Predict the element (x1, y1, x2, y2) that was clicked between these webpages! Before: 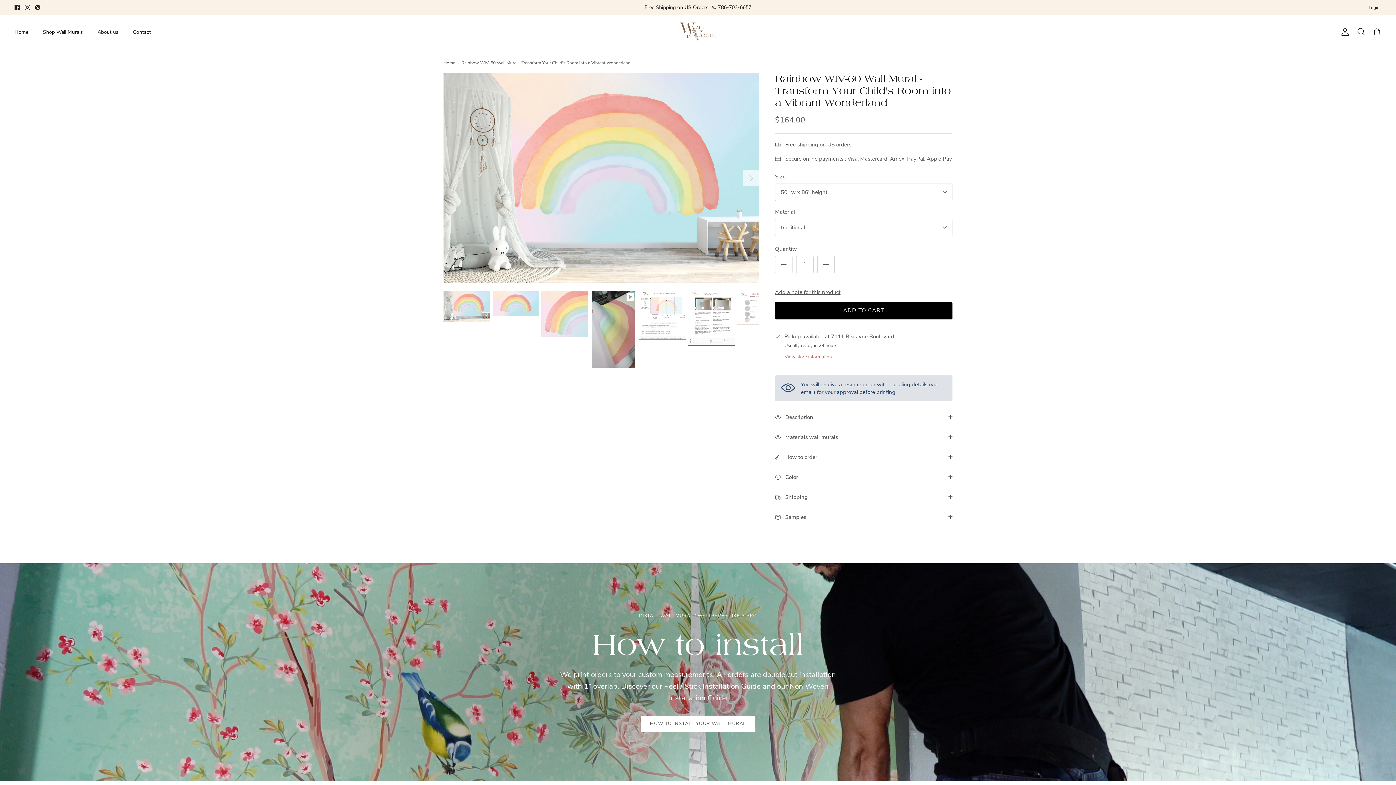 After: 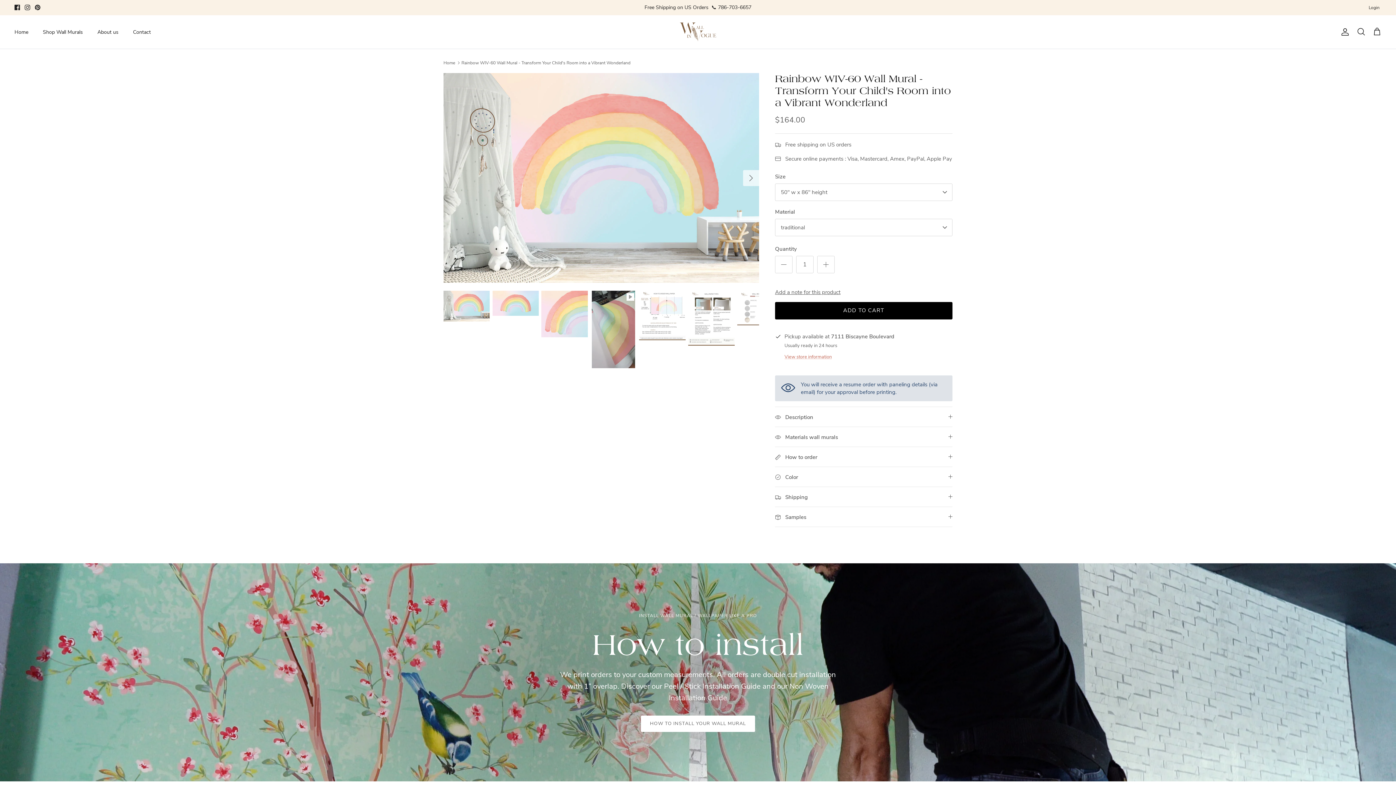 Action: label: Instagram bbox: (24, 4, 30, 10)